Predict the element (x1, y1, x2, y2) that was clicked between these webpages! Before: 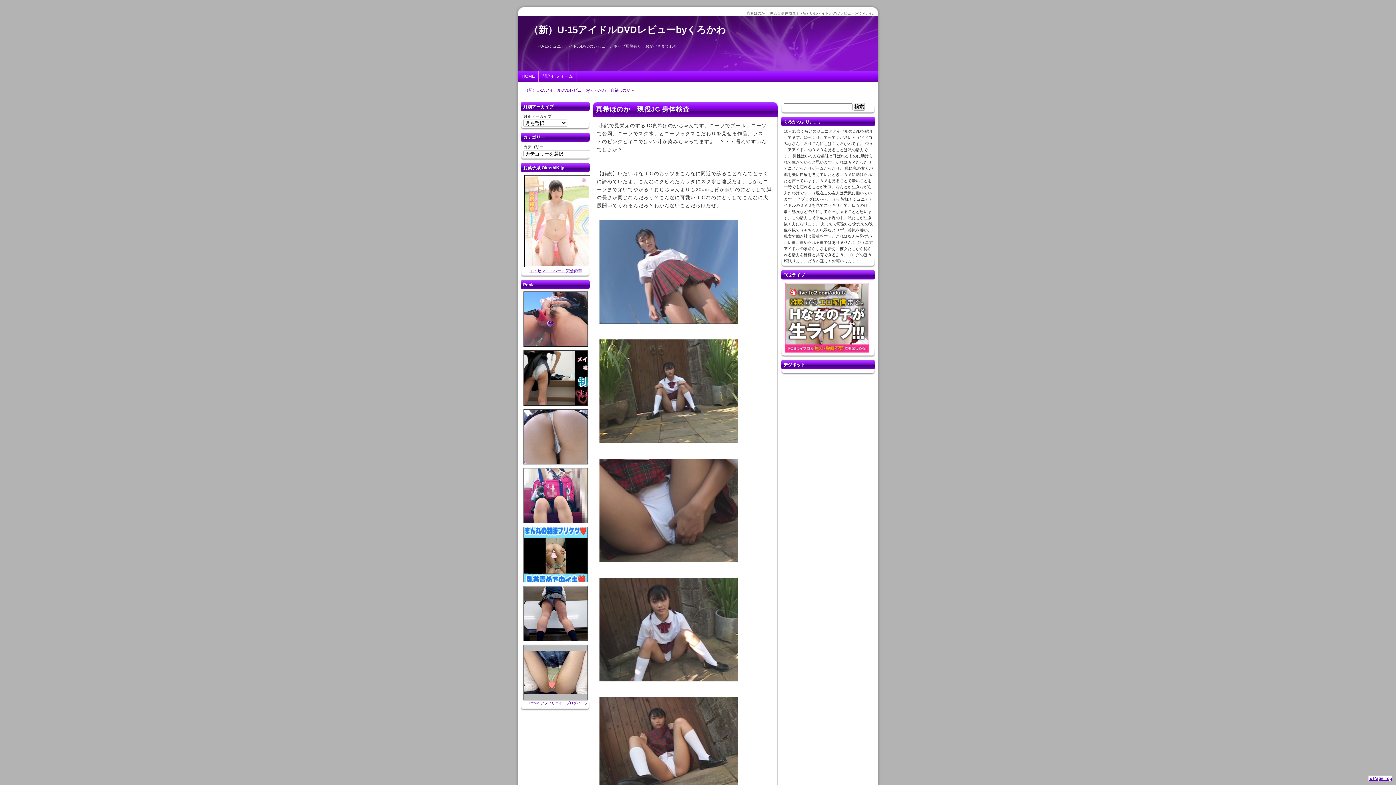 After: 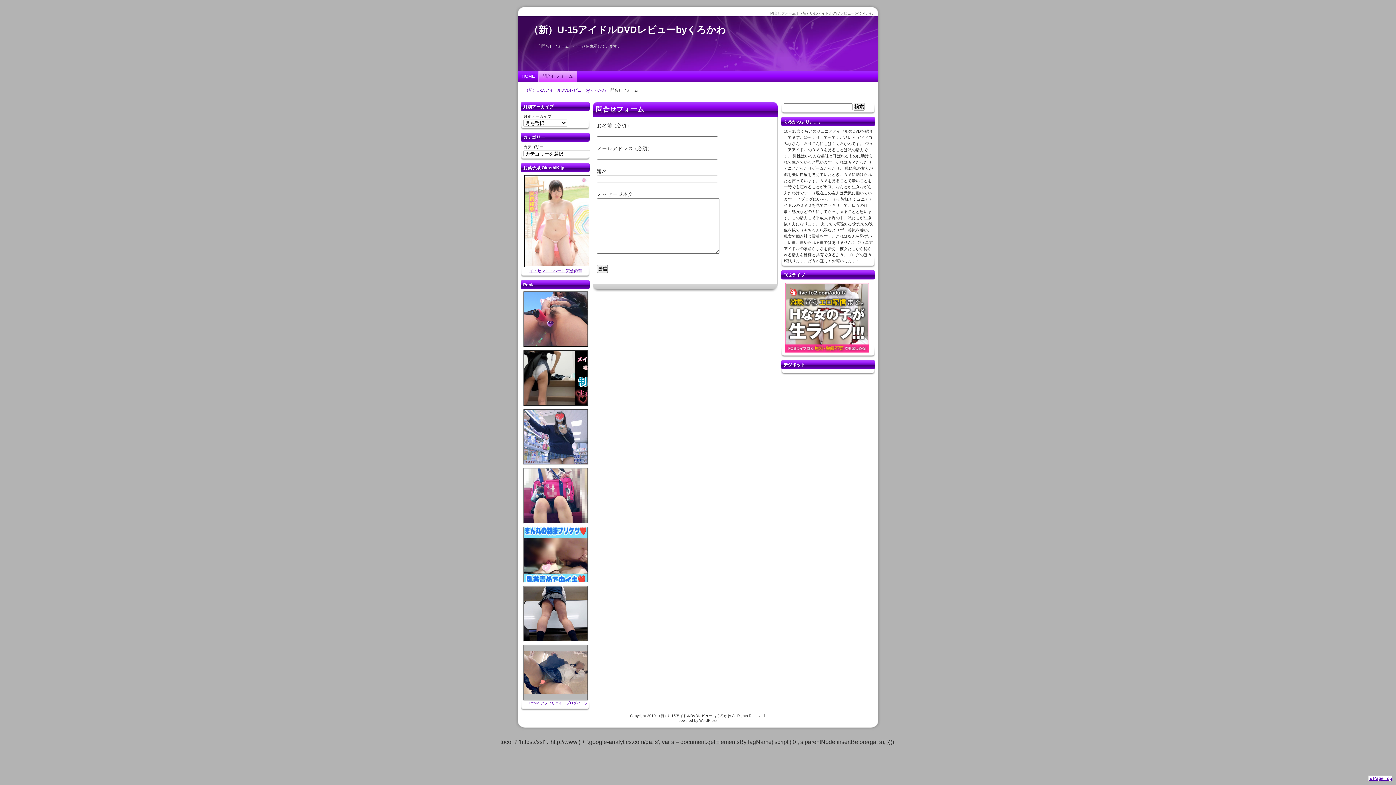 Action: label: 問合せフォーム bbox: (538, 70, 577, 81)